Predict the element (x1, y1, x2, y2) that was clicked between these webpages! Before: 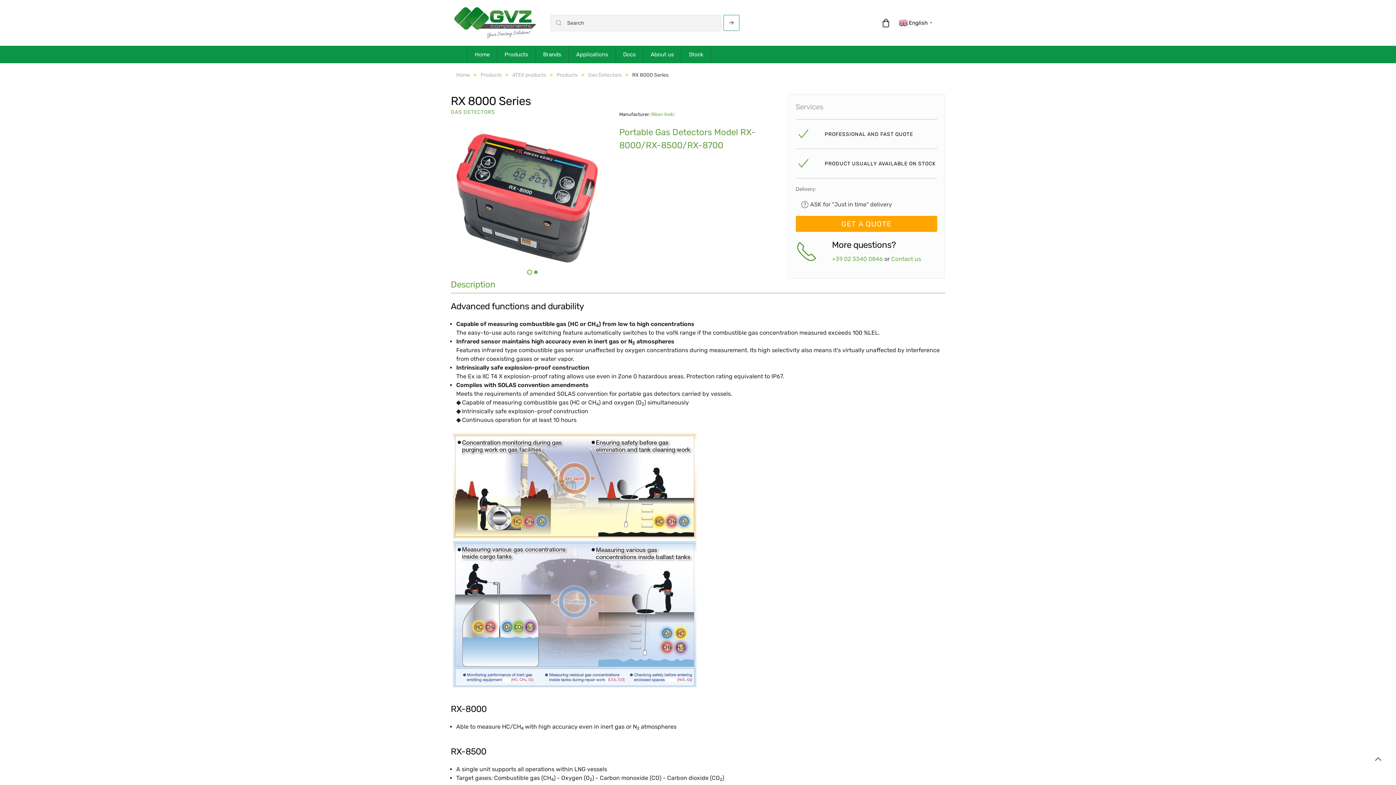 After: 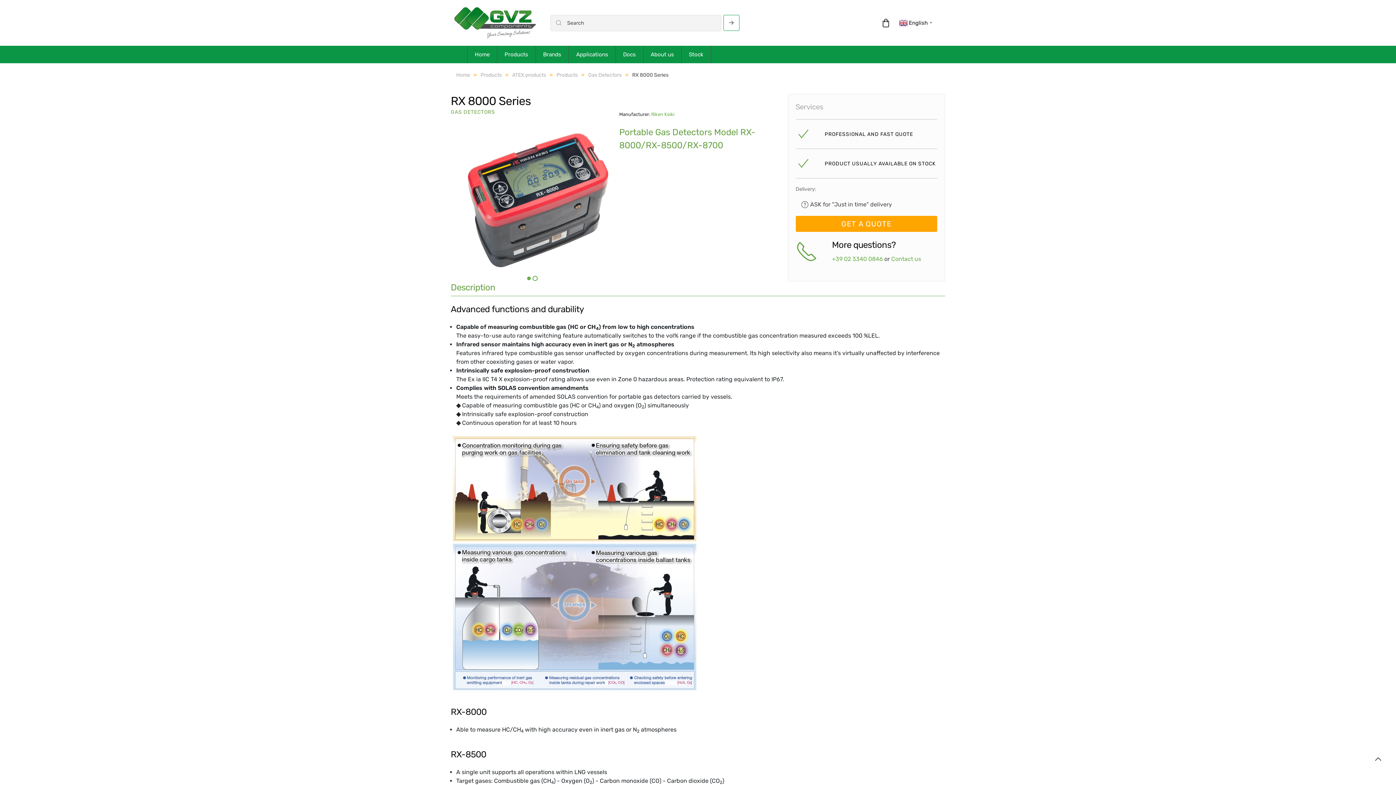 Action: label: Slide 2 bbox: (534, 270, 537, 274)